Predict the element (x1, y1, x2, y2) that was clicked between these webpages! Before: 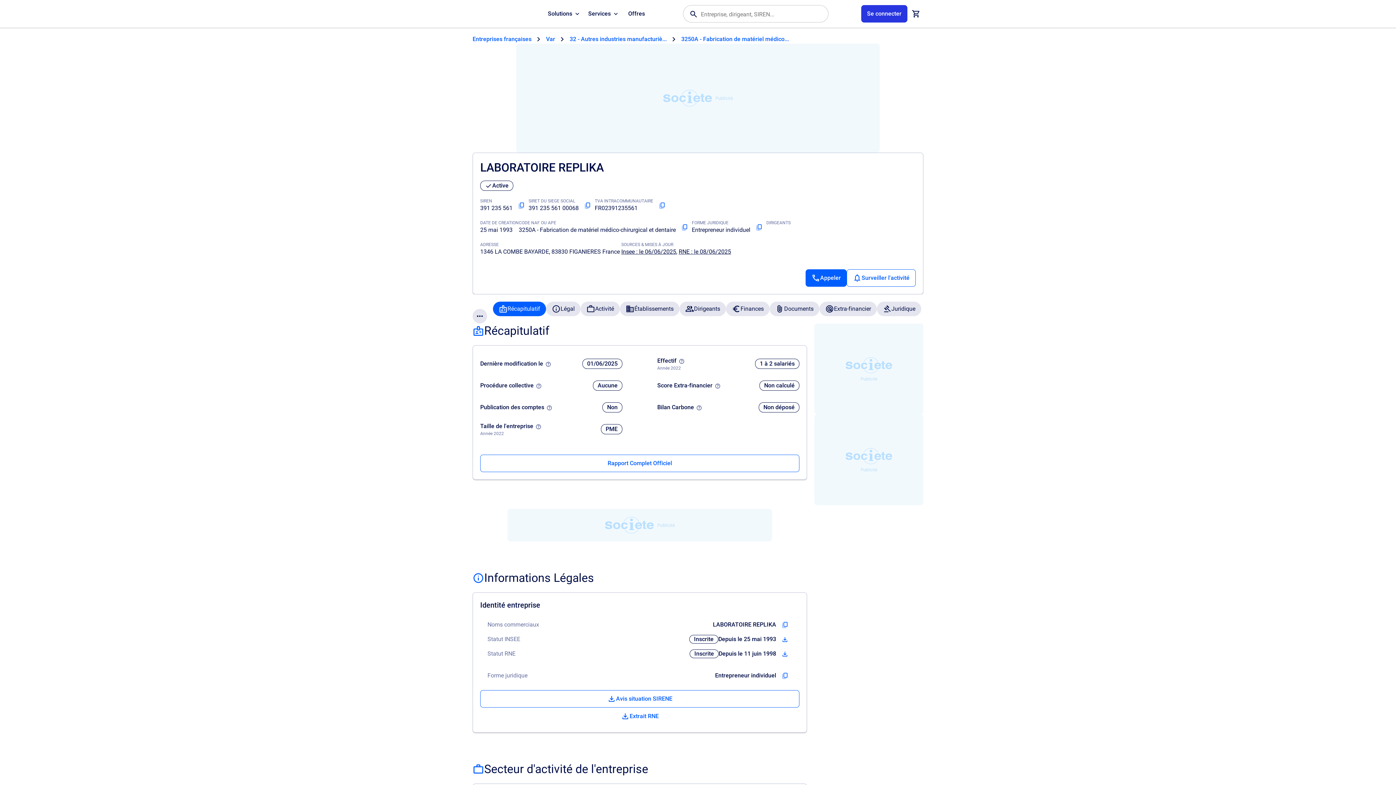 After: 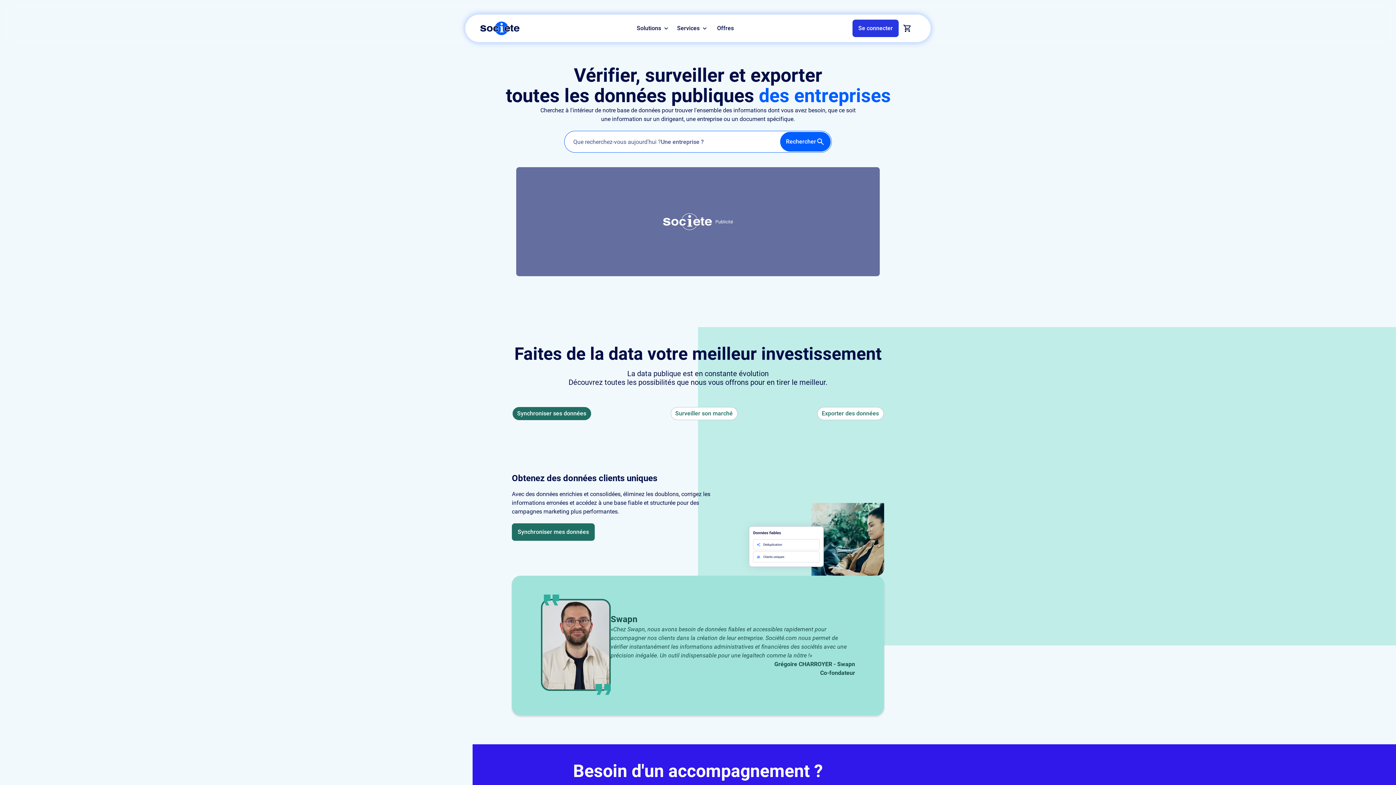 Action: bbox: (471, 6, 511, 21) label: Page d'accueil Société.com